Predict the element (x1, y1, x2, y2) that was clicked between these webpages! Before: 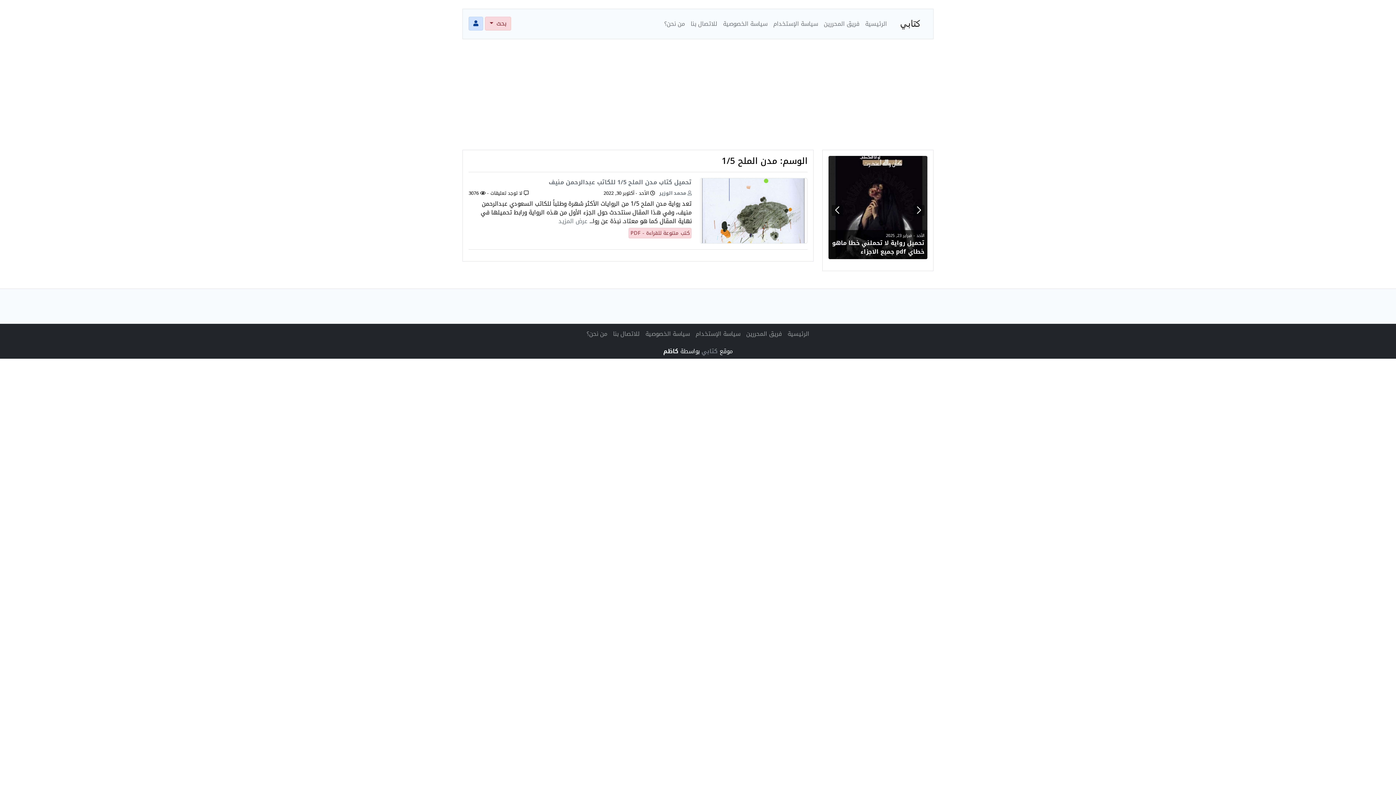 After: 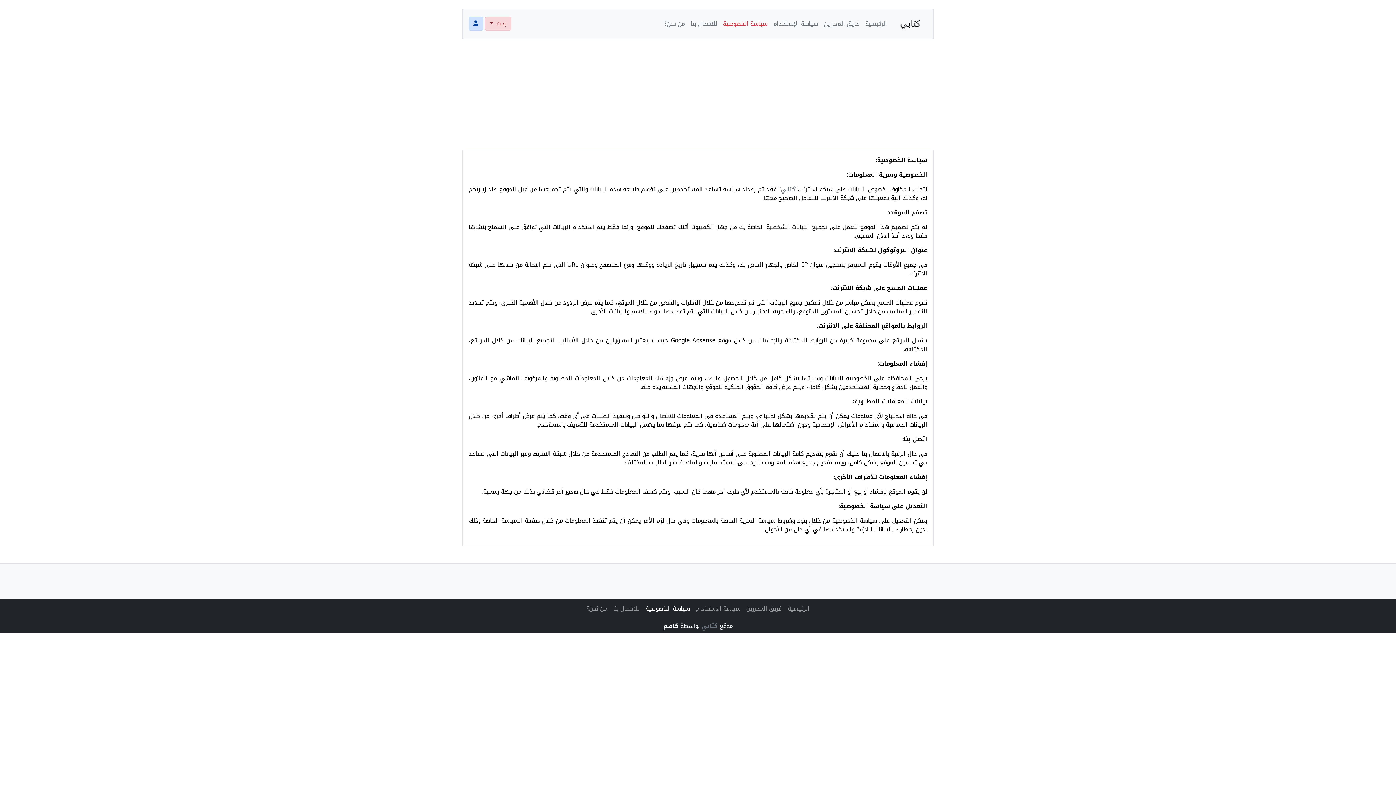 Action: bbox: (642, 326, 692, 341) label: سياسة الخصوصية